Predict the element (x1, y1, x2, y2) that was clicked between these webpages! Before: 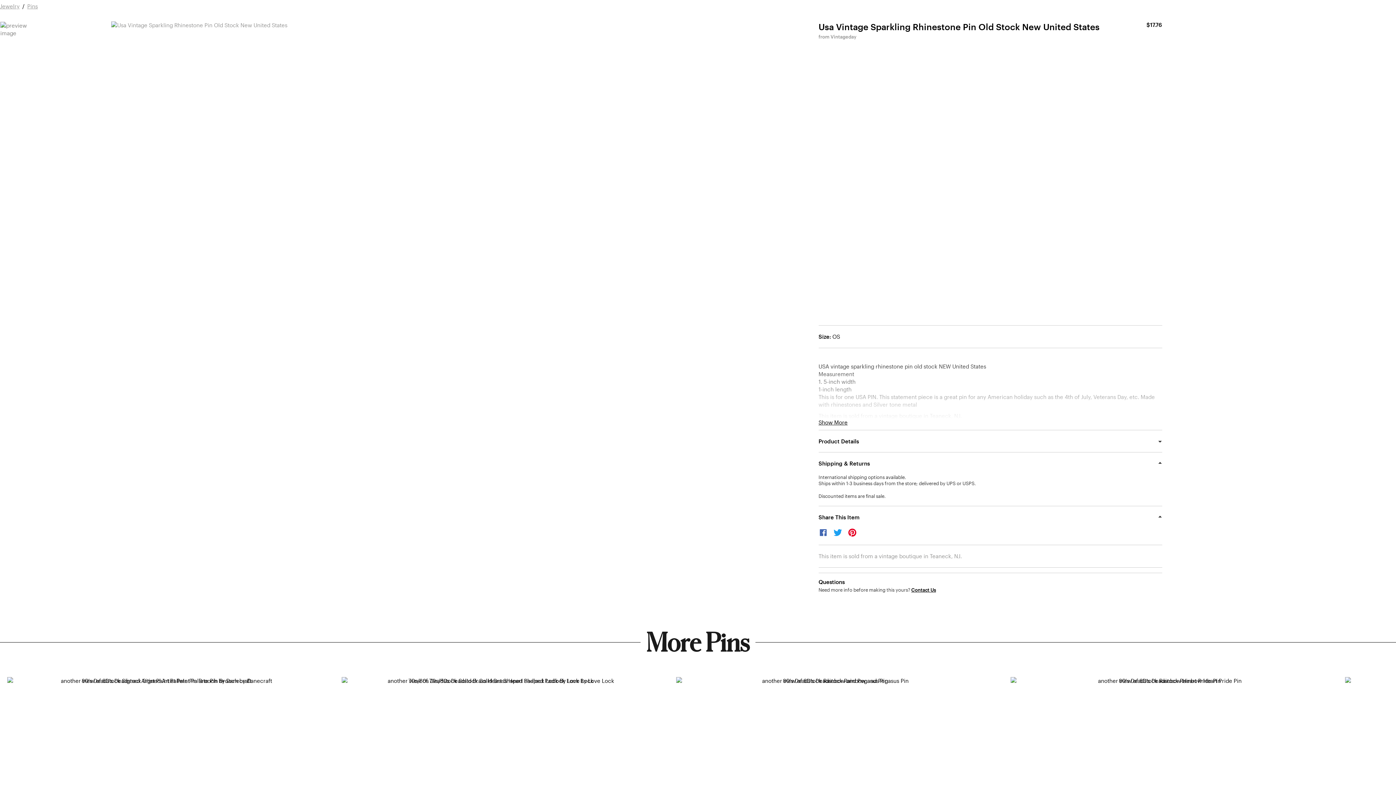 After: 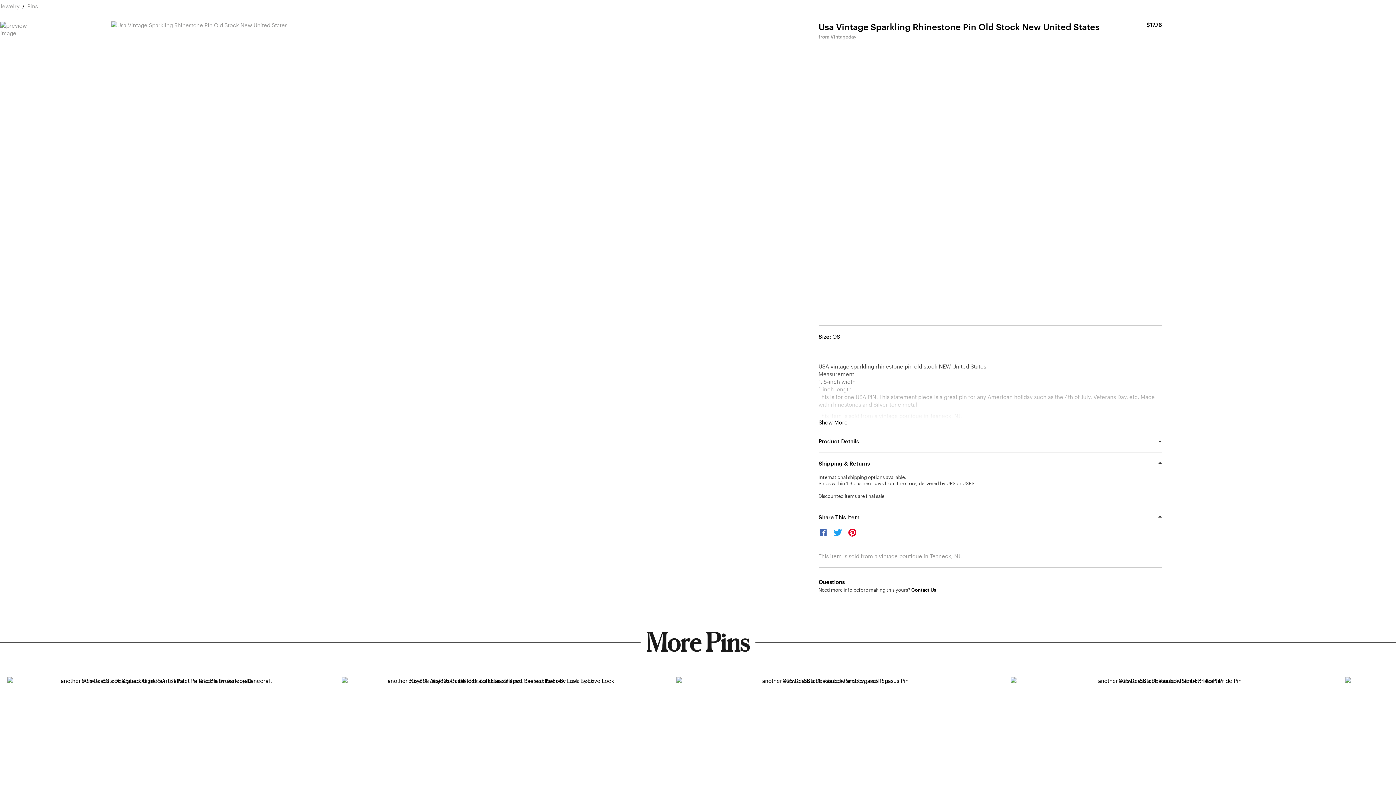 Action: bbox: (818, 528, 833, 539) label: Share on Facebook